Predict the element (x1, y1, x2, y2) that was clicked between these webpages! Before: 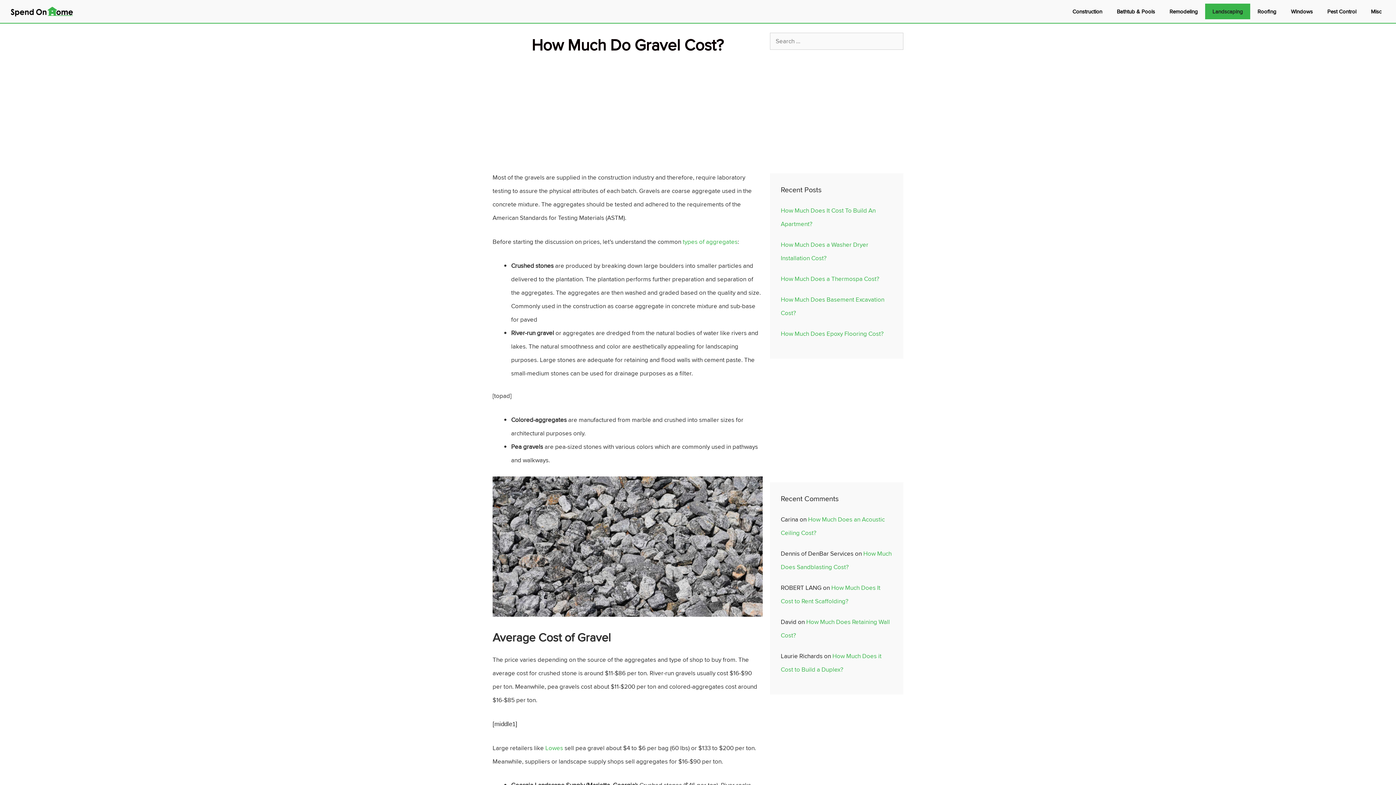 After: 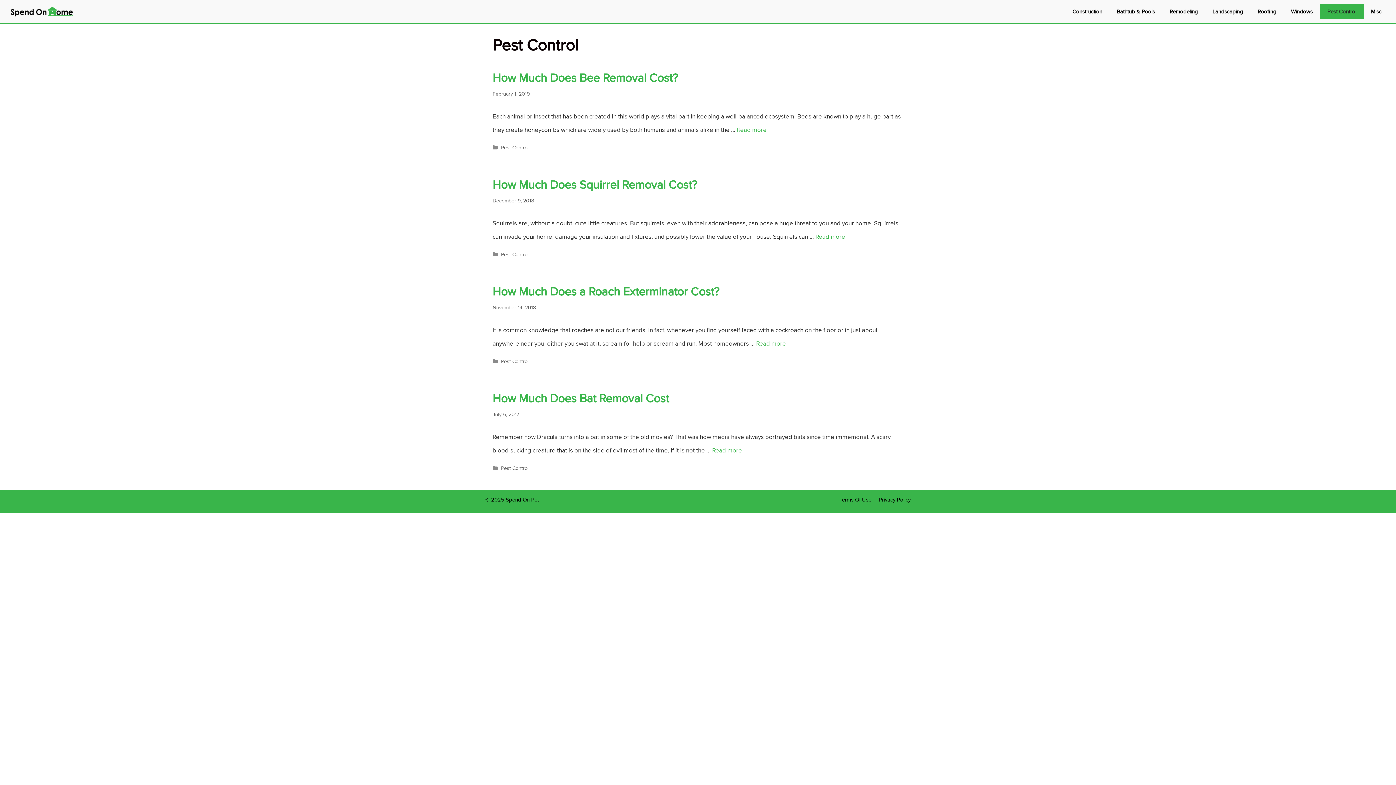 Action: label: Pest Control bbox: (1320, 3, 1364, 19)